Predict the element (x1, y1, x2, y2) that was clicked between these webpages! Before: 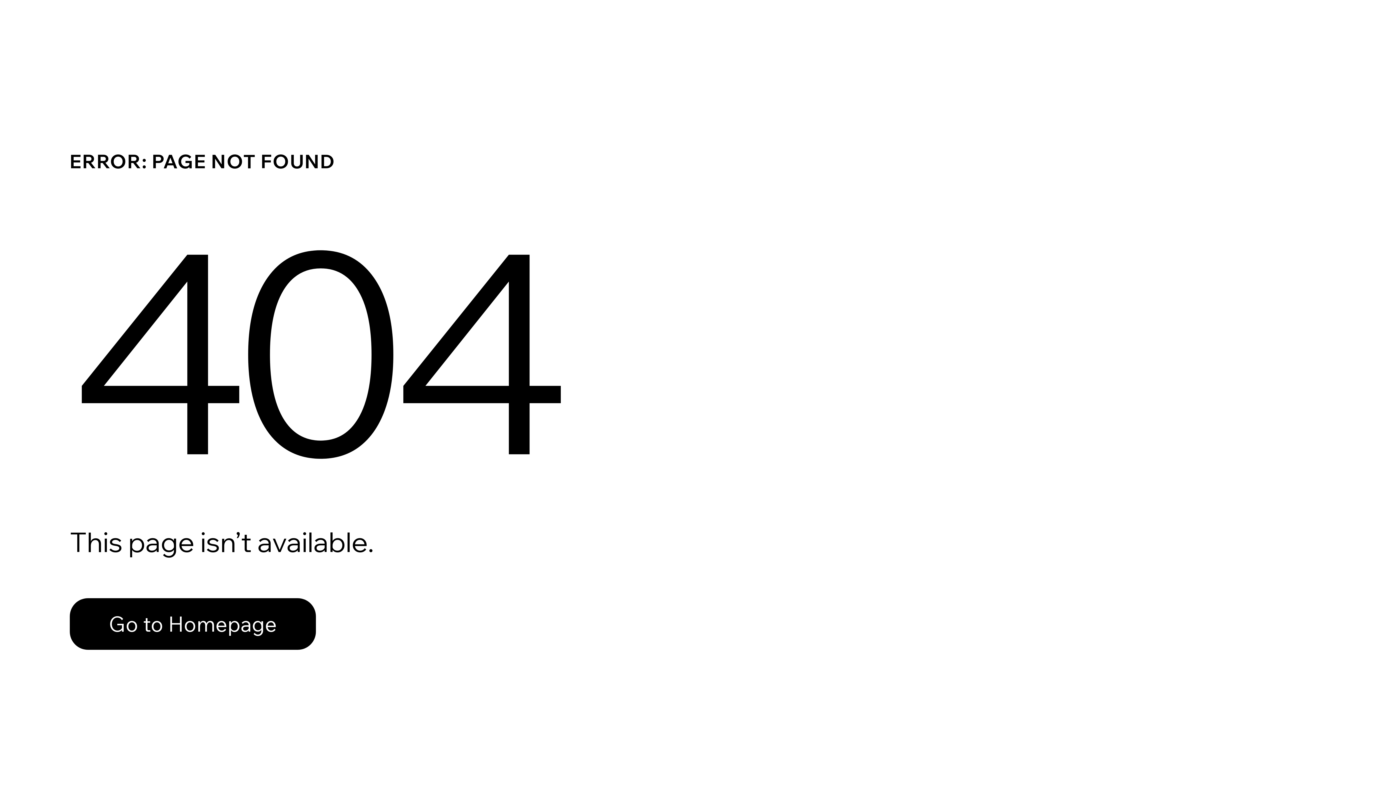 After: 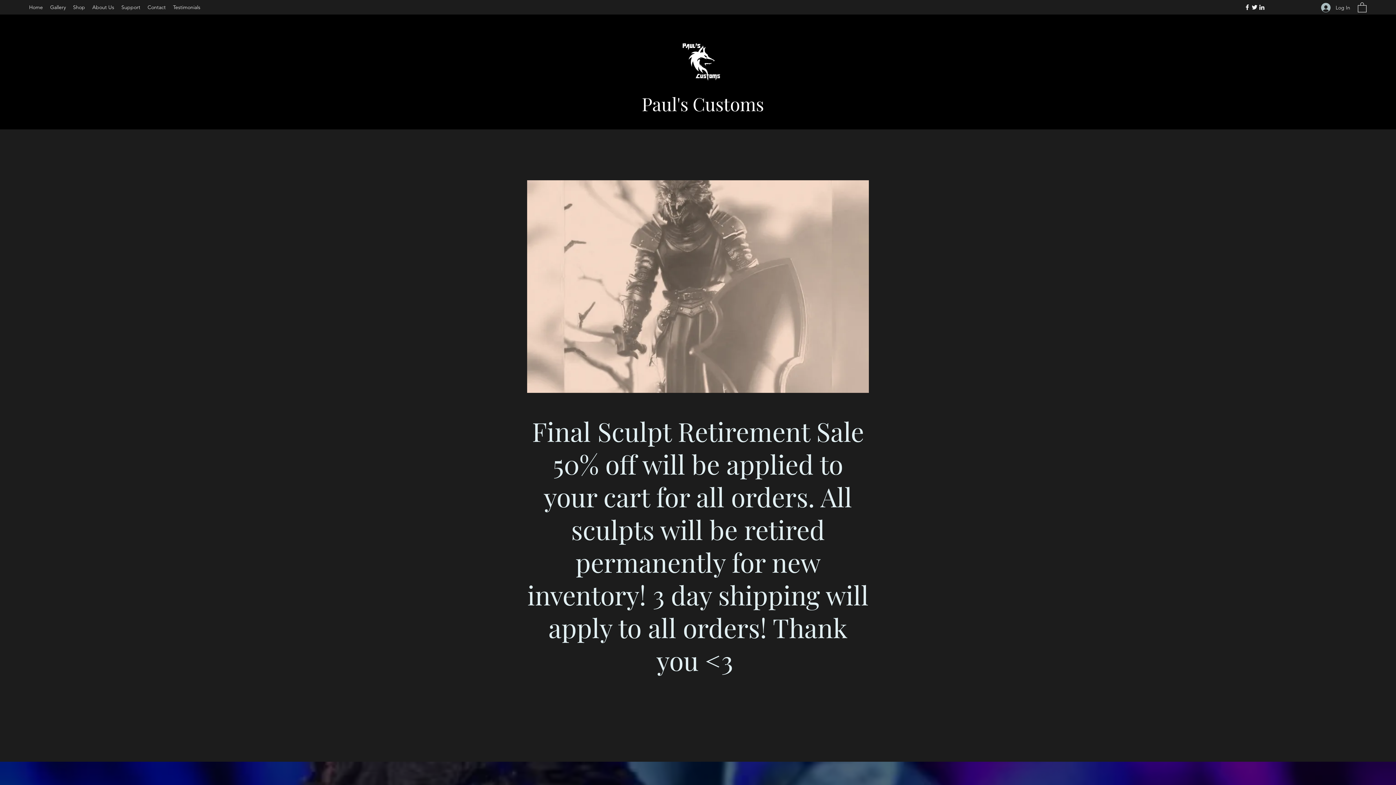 Action: label: Go to Homepage bbox: (69, 582, 768, 659)